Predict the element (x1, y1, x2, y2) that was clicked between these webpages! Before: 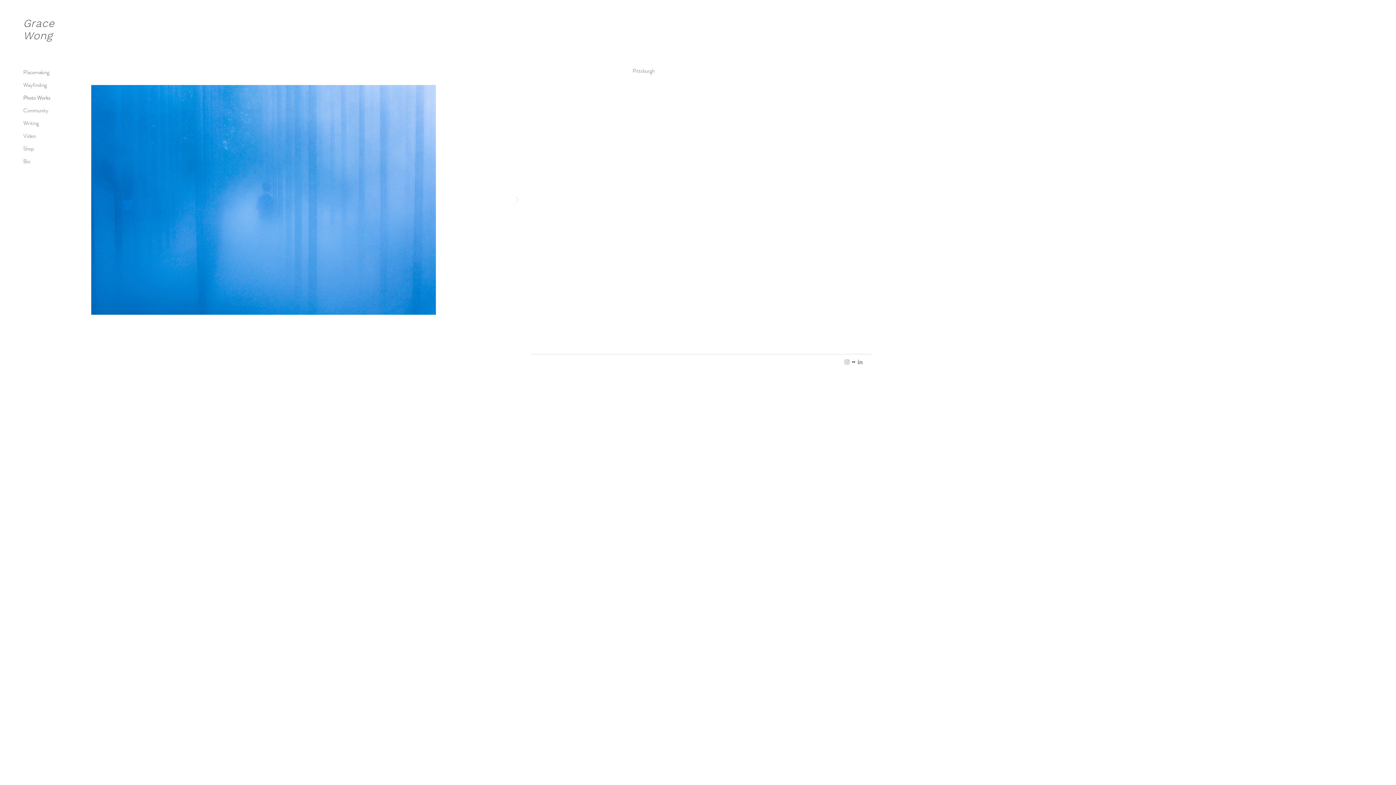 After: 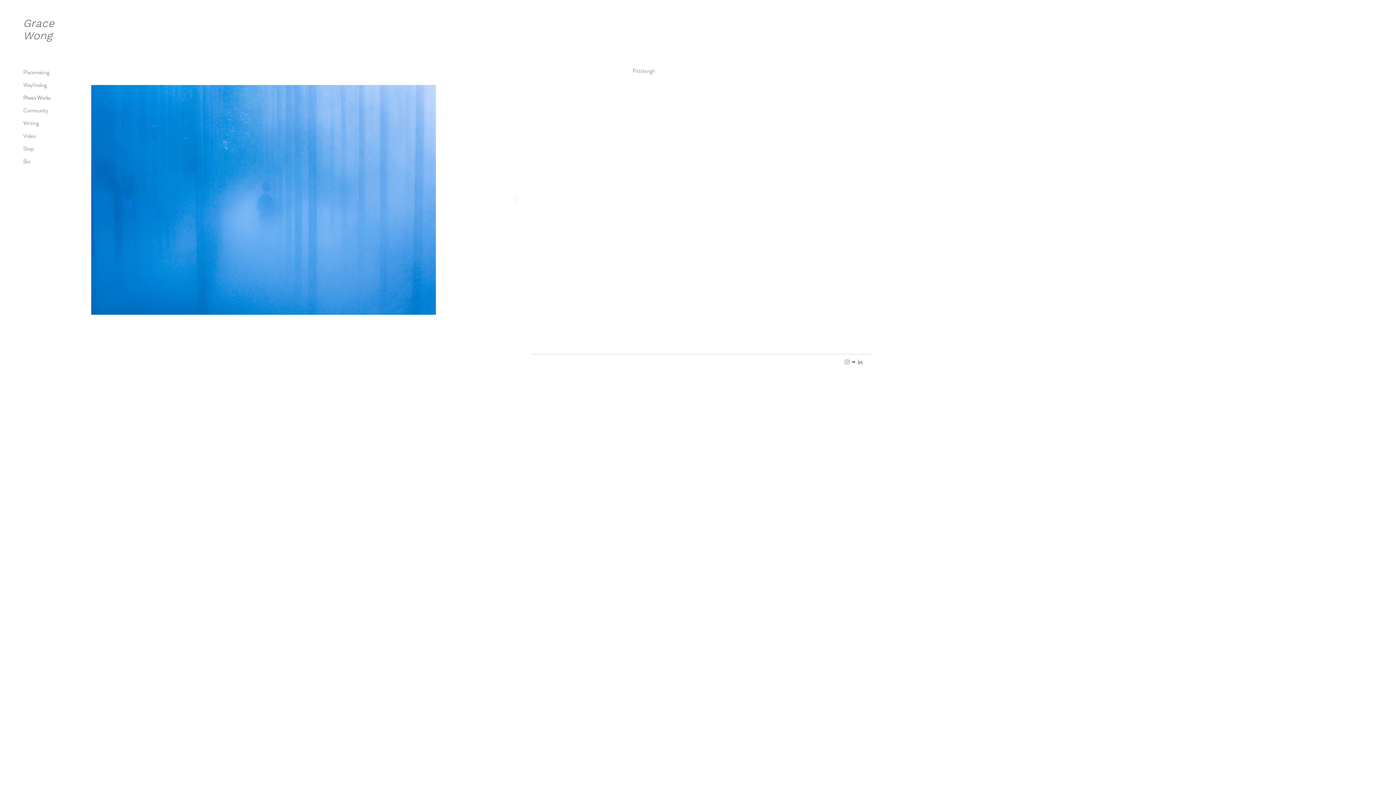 Action: bbox: (514, 196, 518, 203) label: Next Item